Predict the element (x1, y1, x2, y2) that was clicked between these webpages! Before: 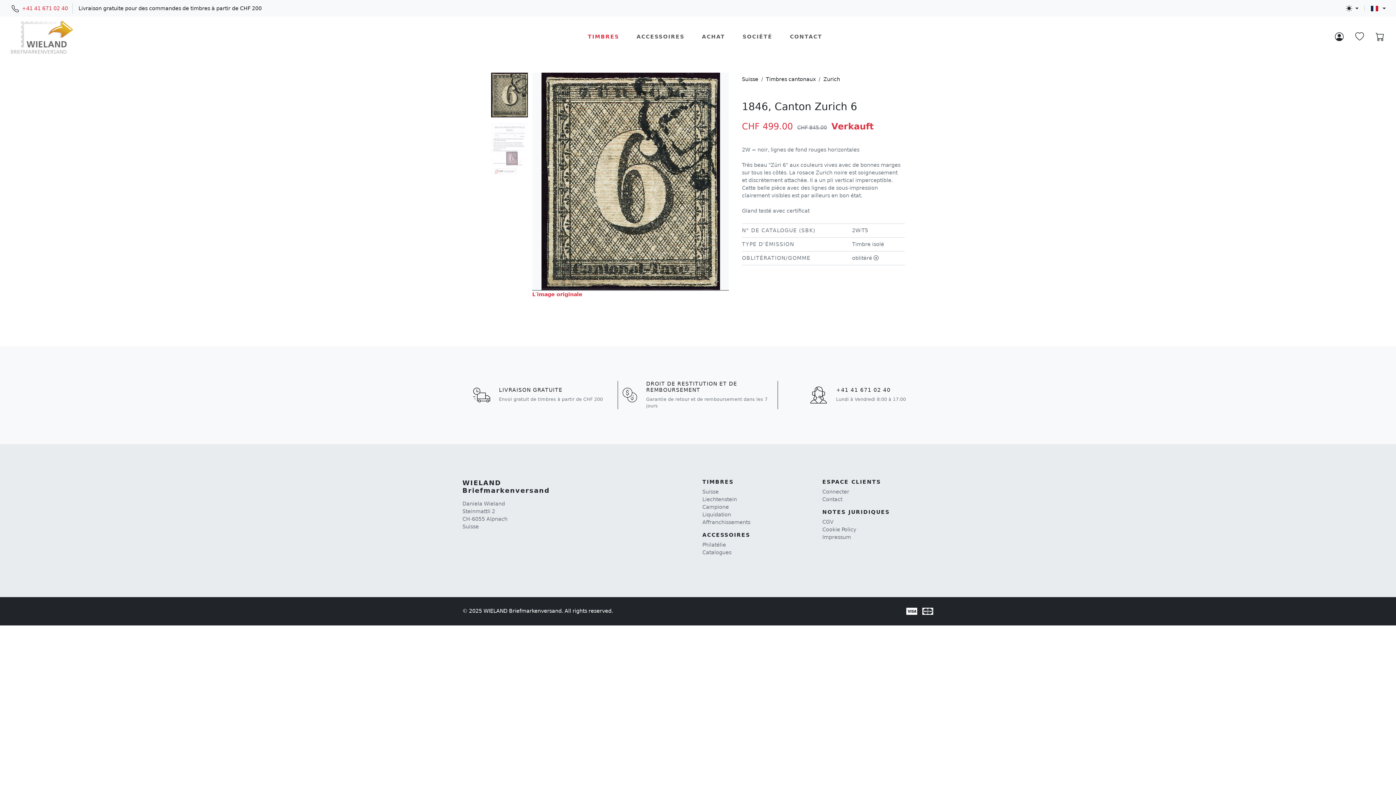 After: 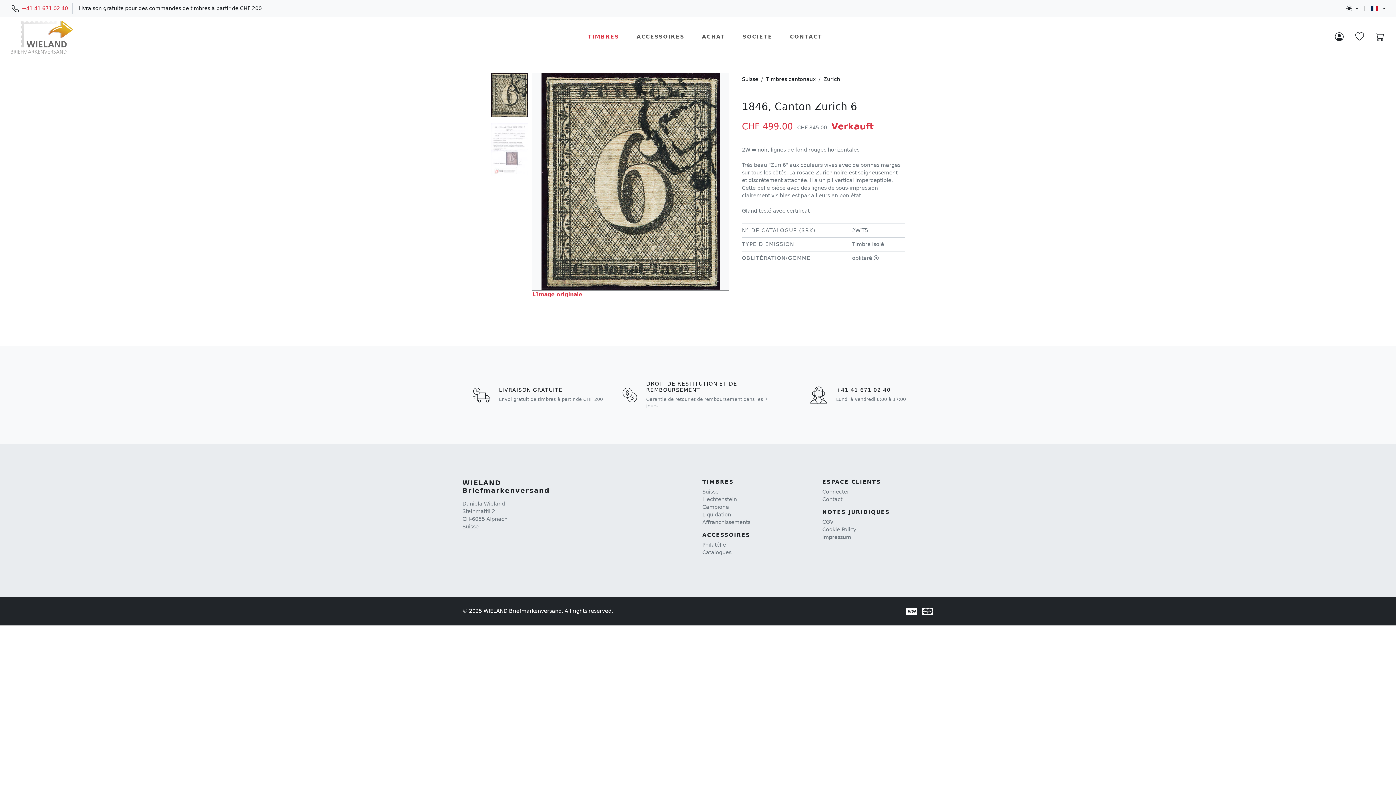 Action: bbox: (491, 72, 527, 117)